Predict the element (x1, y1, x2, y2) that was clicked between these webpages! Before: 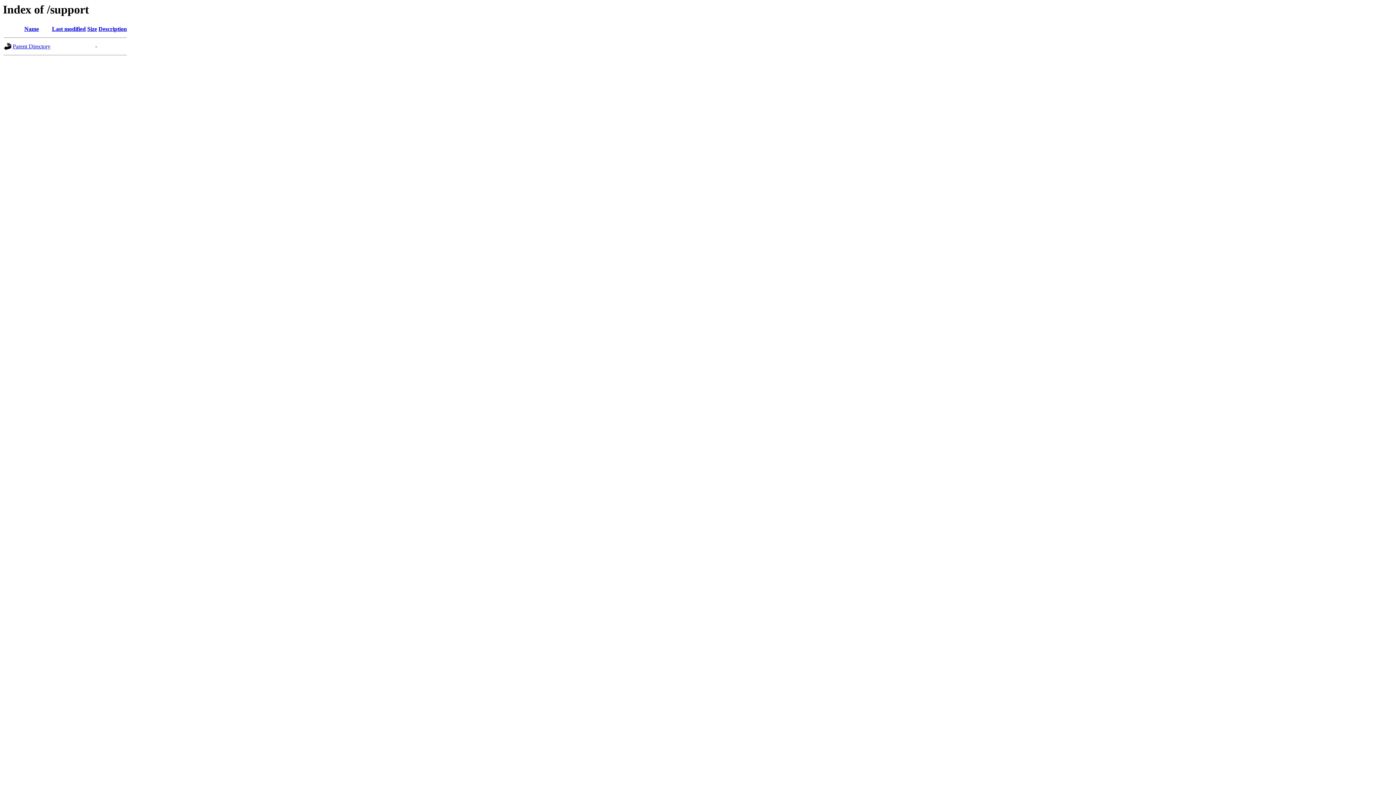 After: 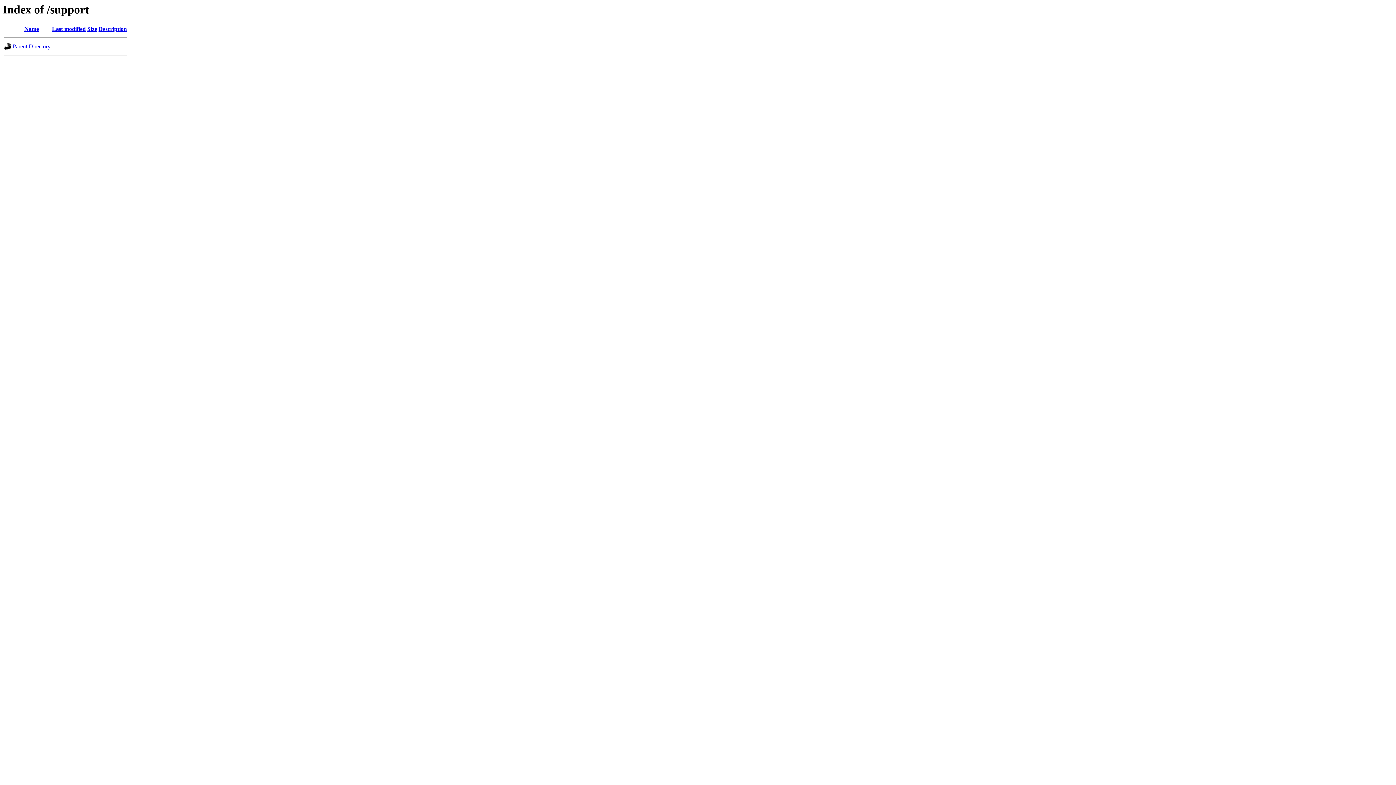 Action: bbox: (87, 25, 97, 32) label: Size